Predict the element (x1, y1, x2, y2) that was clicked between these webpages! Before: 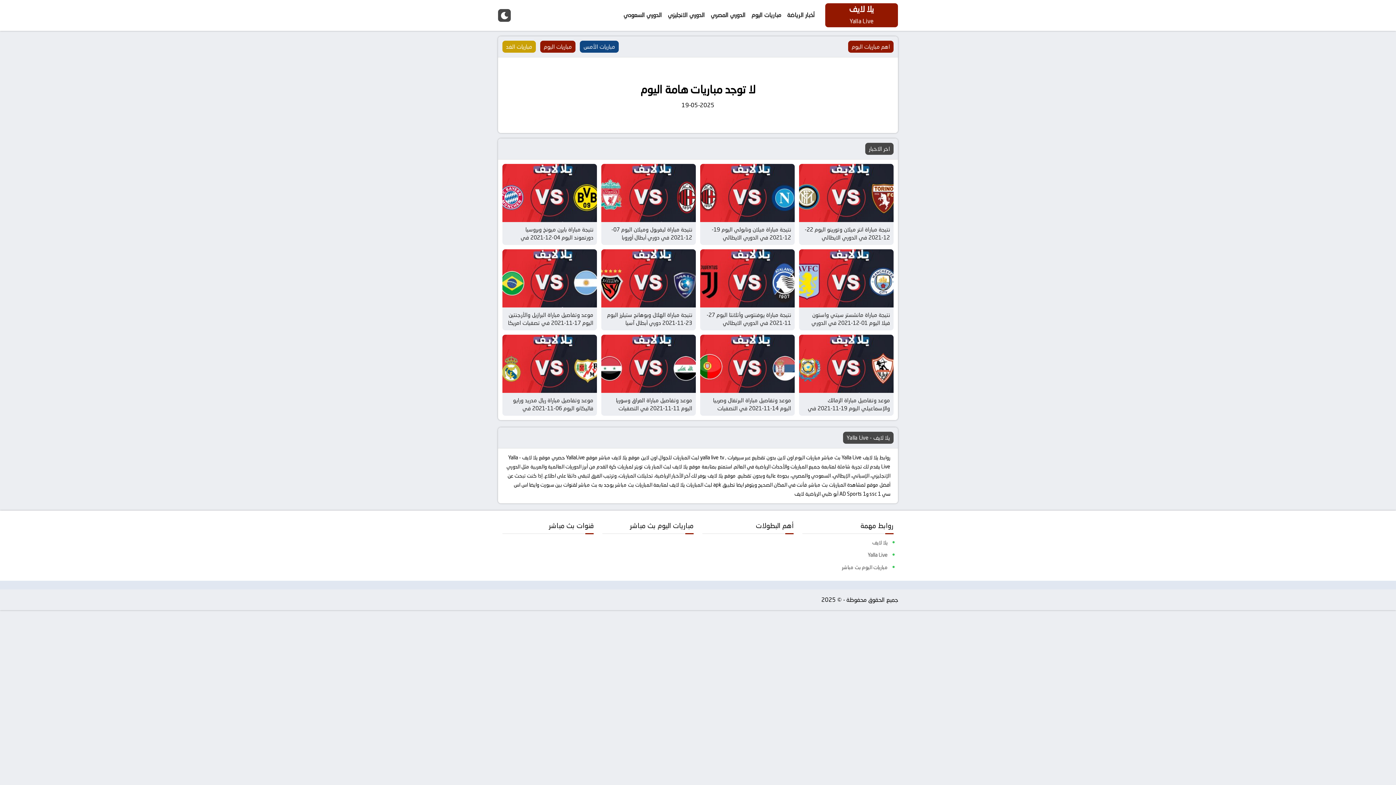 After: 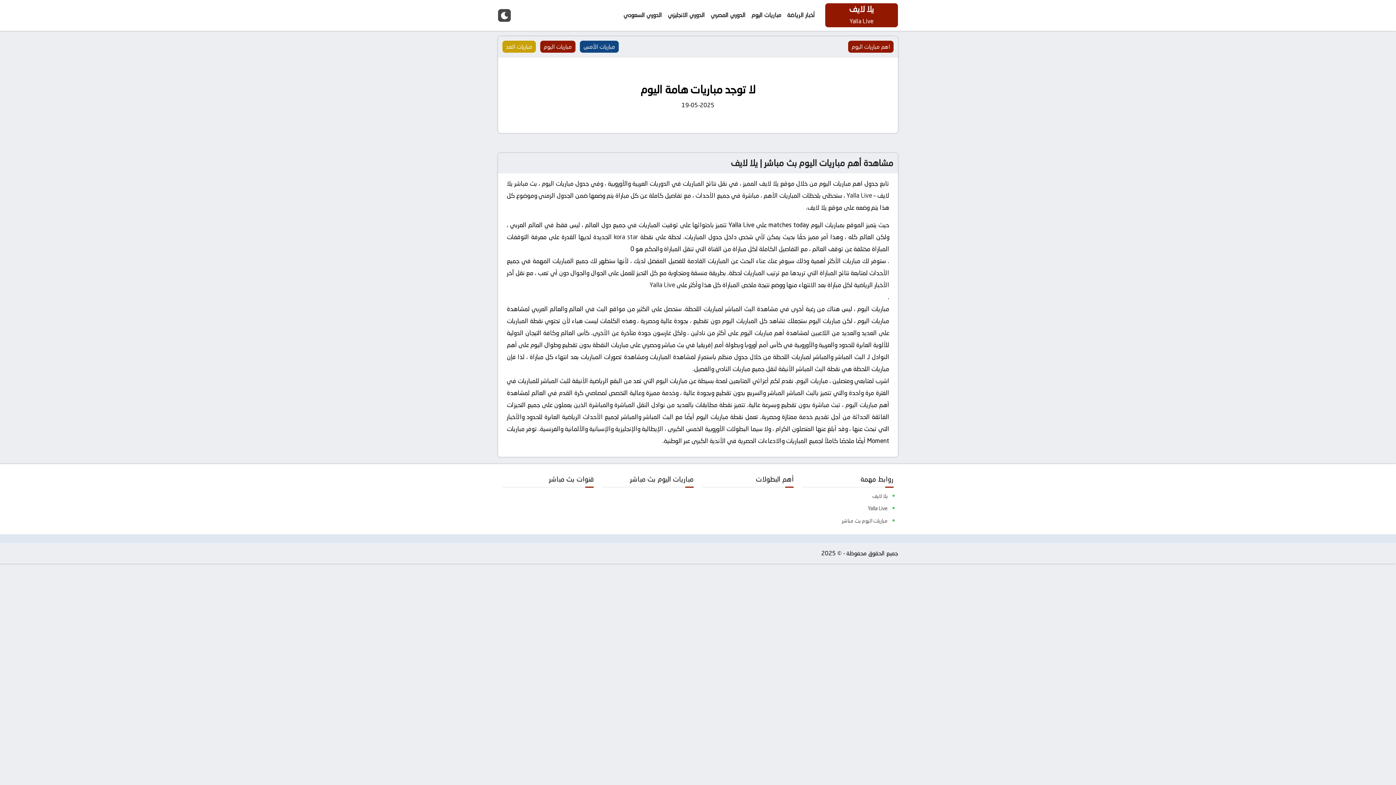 Action: label: مباريات اليوم بث مباشر bbox: (796, 561, 888, 573)